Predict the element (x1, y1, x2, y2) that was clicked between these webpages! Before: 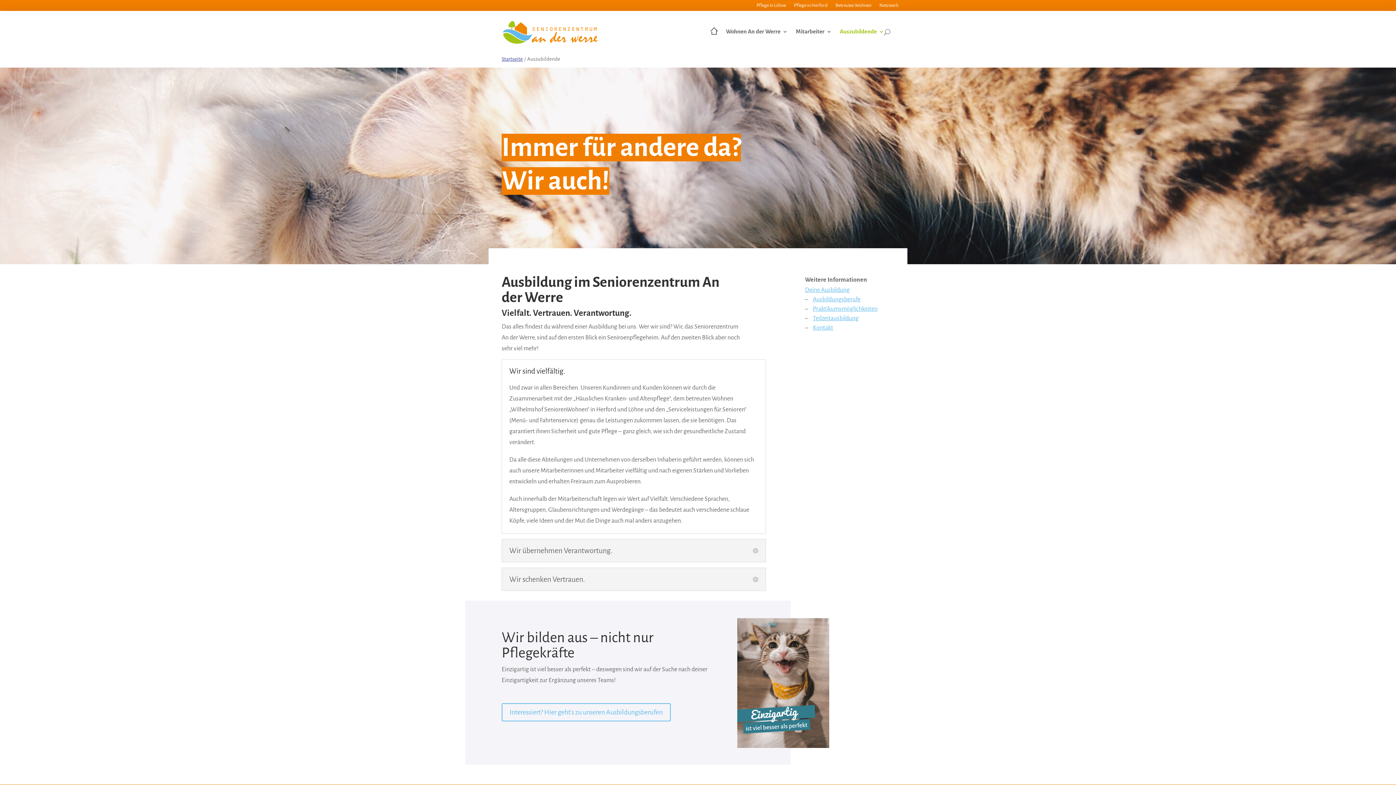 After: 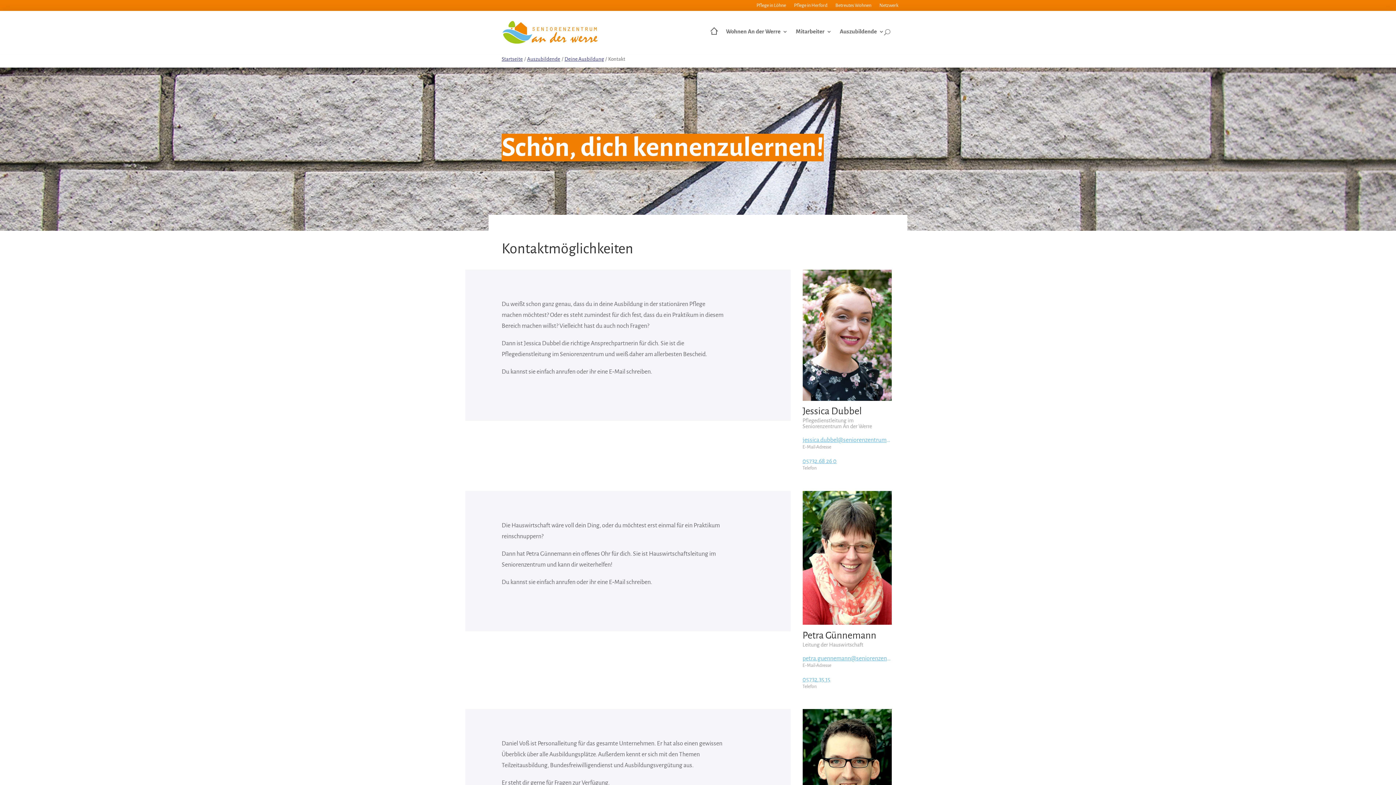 Action: bbox: (813, 324, 833, 331) label: Kontakt